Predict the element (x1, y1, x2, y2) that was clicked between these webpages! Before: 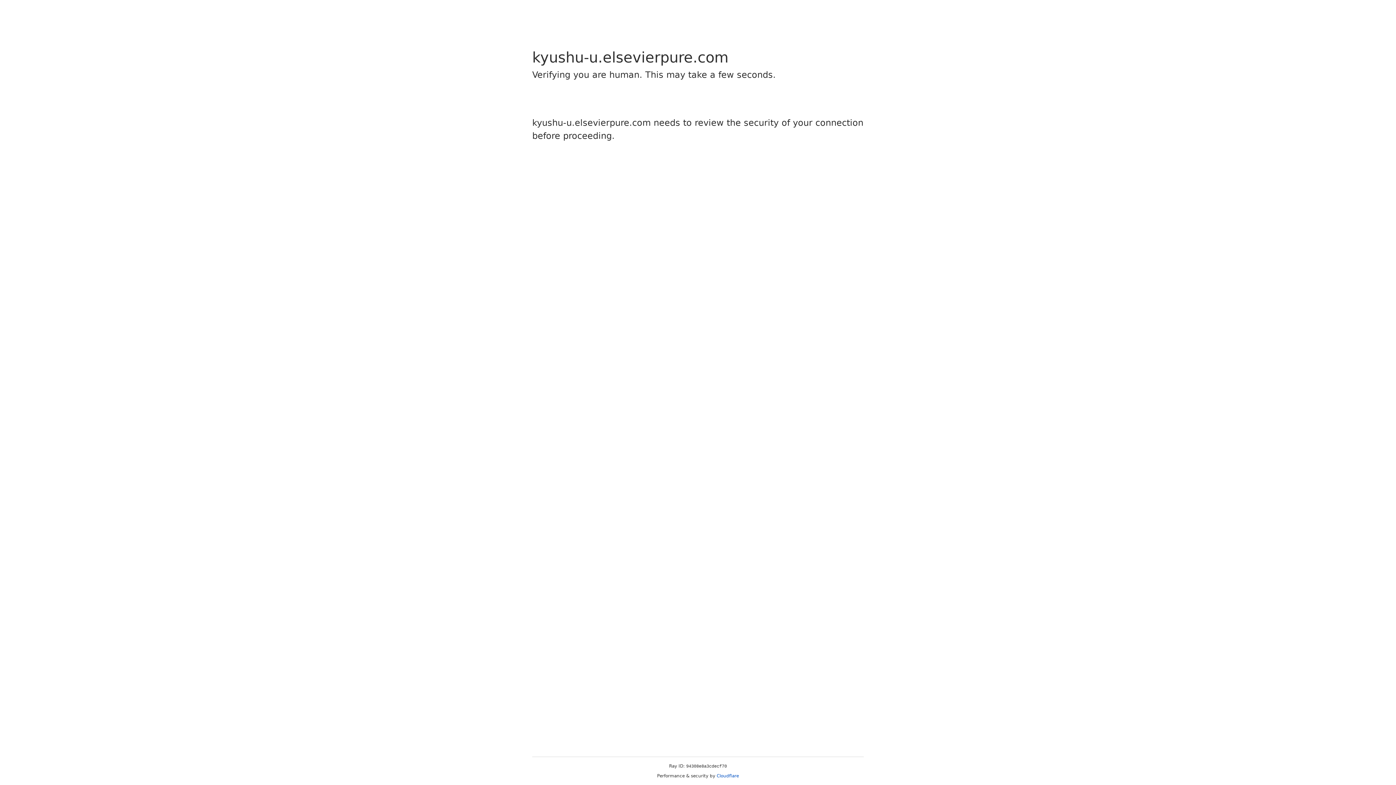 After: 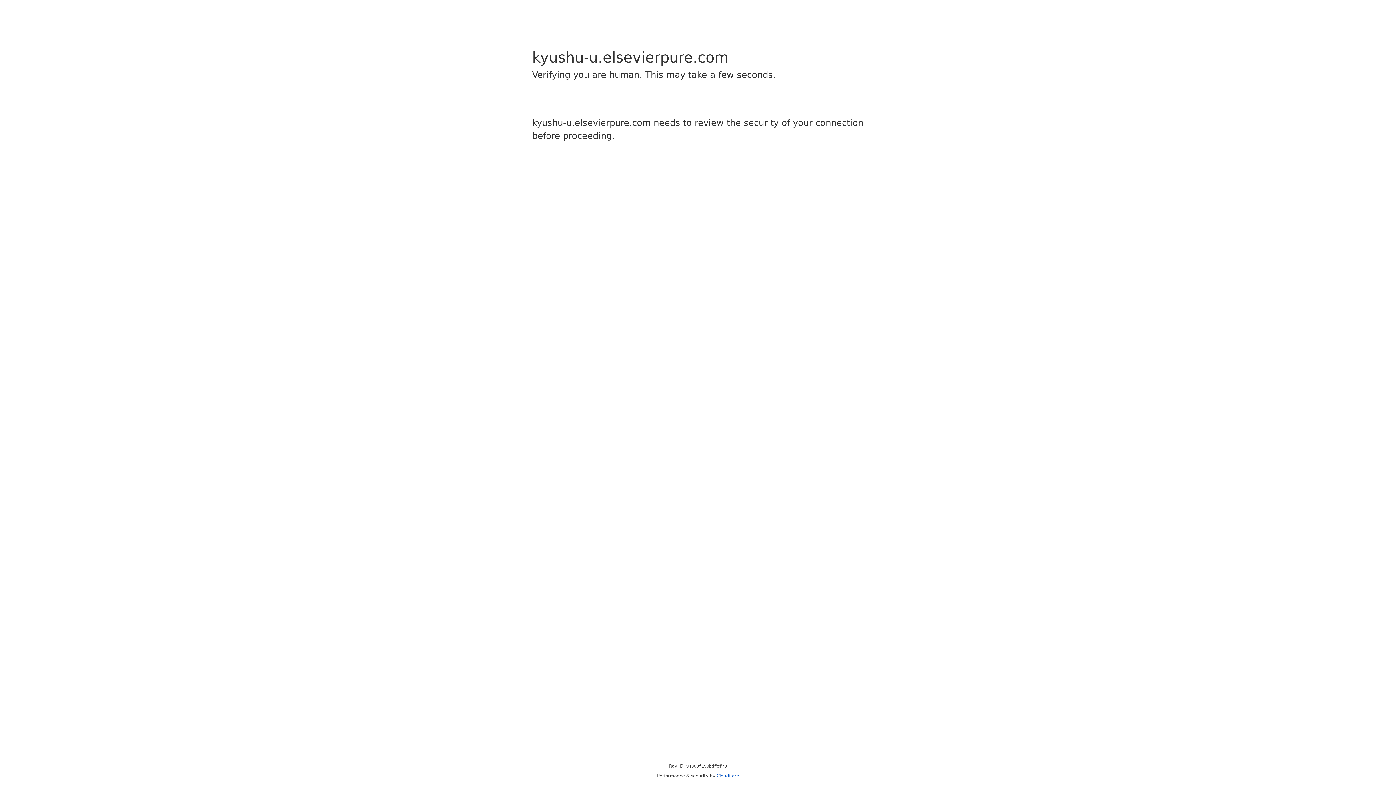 Action: bbox: (716, 773, 739, 778) label: Cloudflare